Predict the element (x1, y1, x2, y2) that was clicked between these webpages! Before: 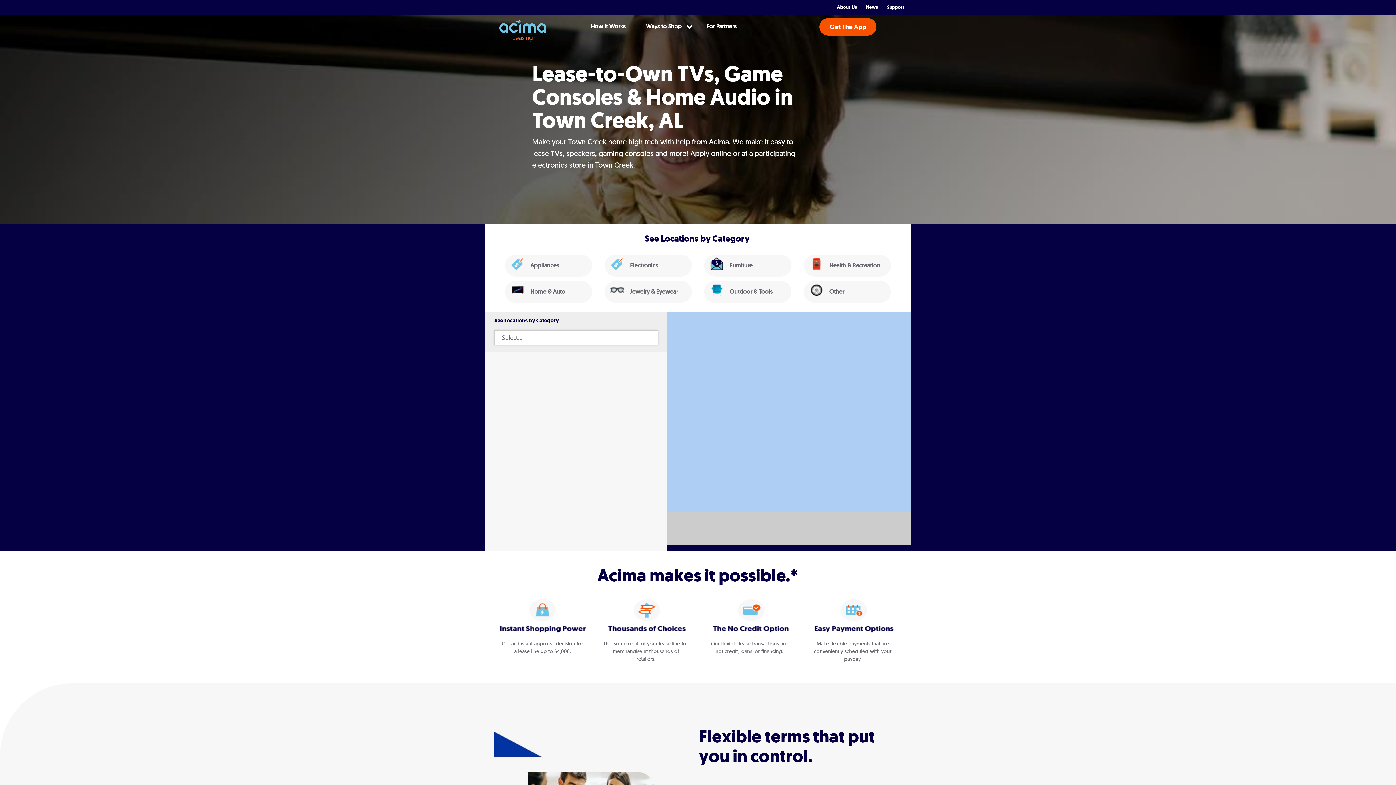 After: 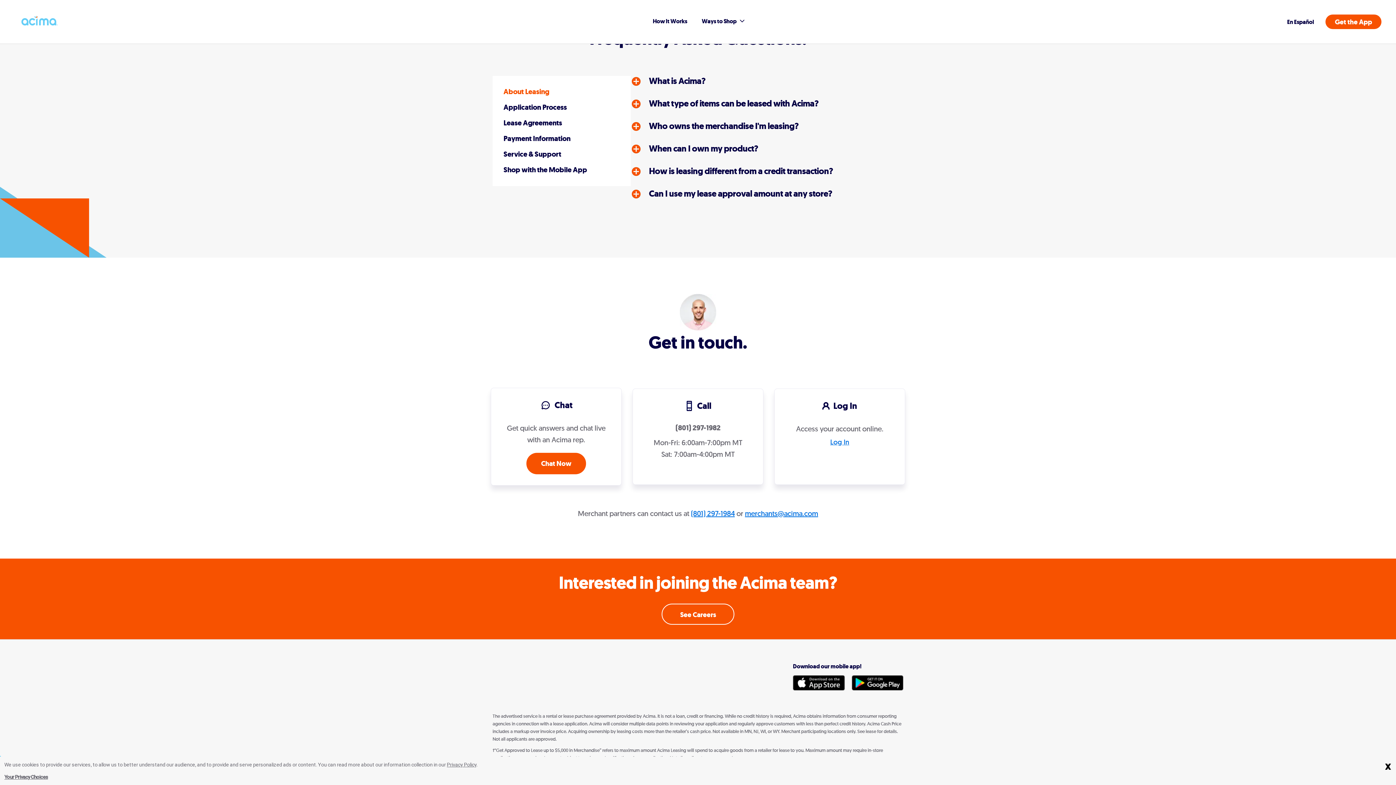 Action: label: Support bbox: (887, 0, 905, 14)